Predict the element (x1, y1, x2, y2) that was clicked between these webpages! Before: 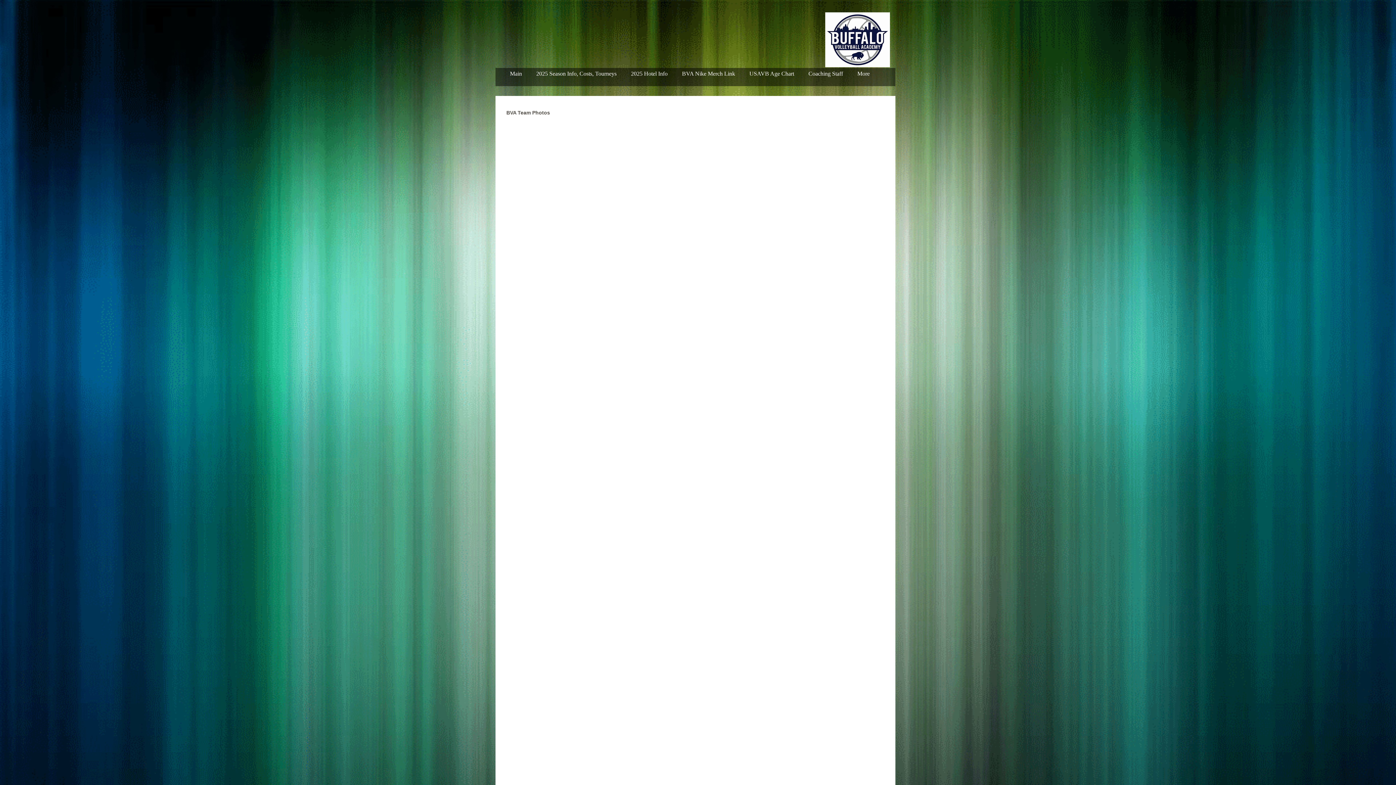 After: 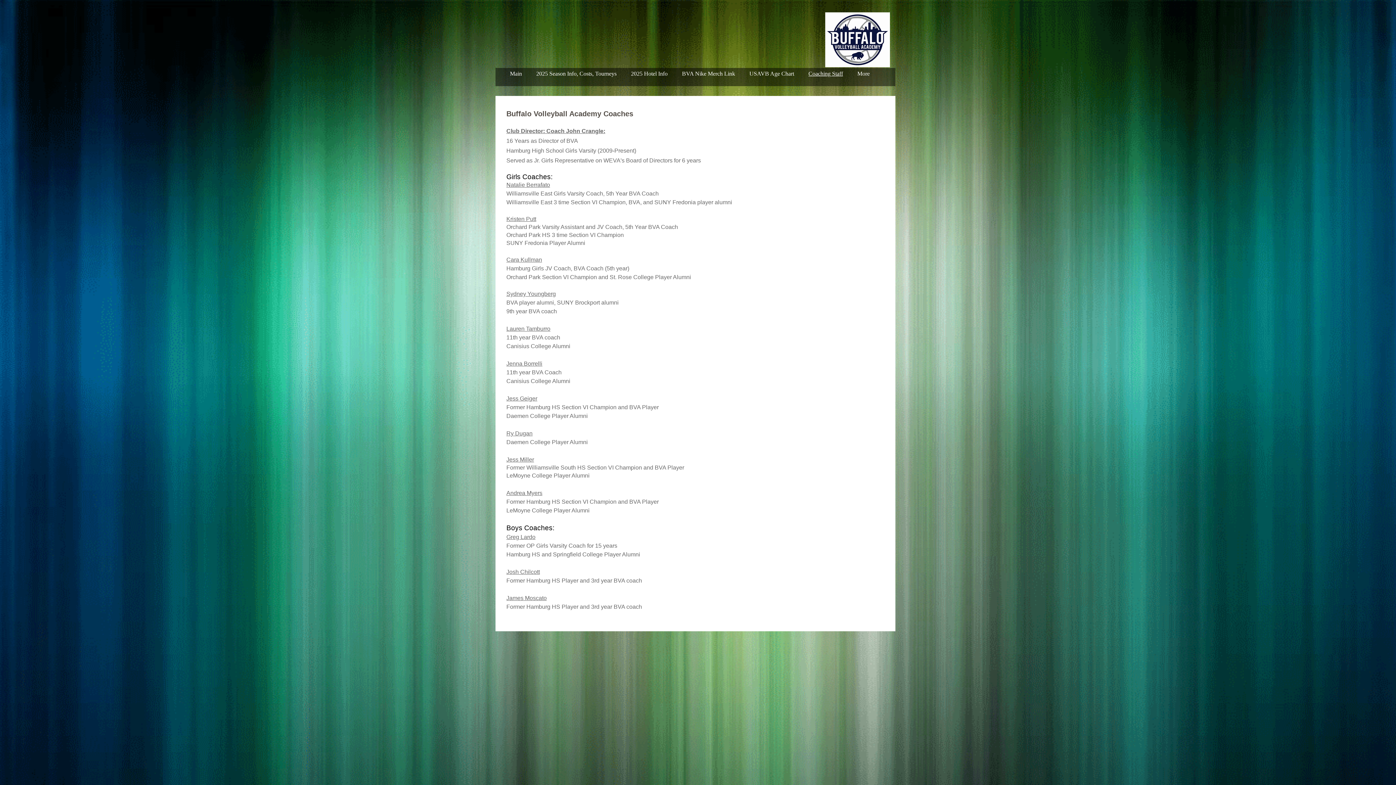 Action: bbox: (801, 69, 850, 77) label: Coaching Staff